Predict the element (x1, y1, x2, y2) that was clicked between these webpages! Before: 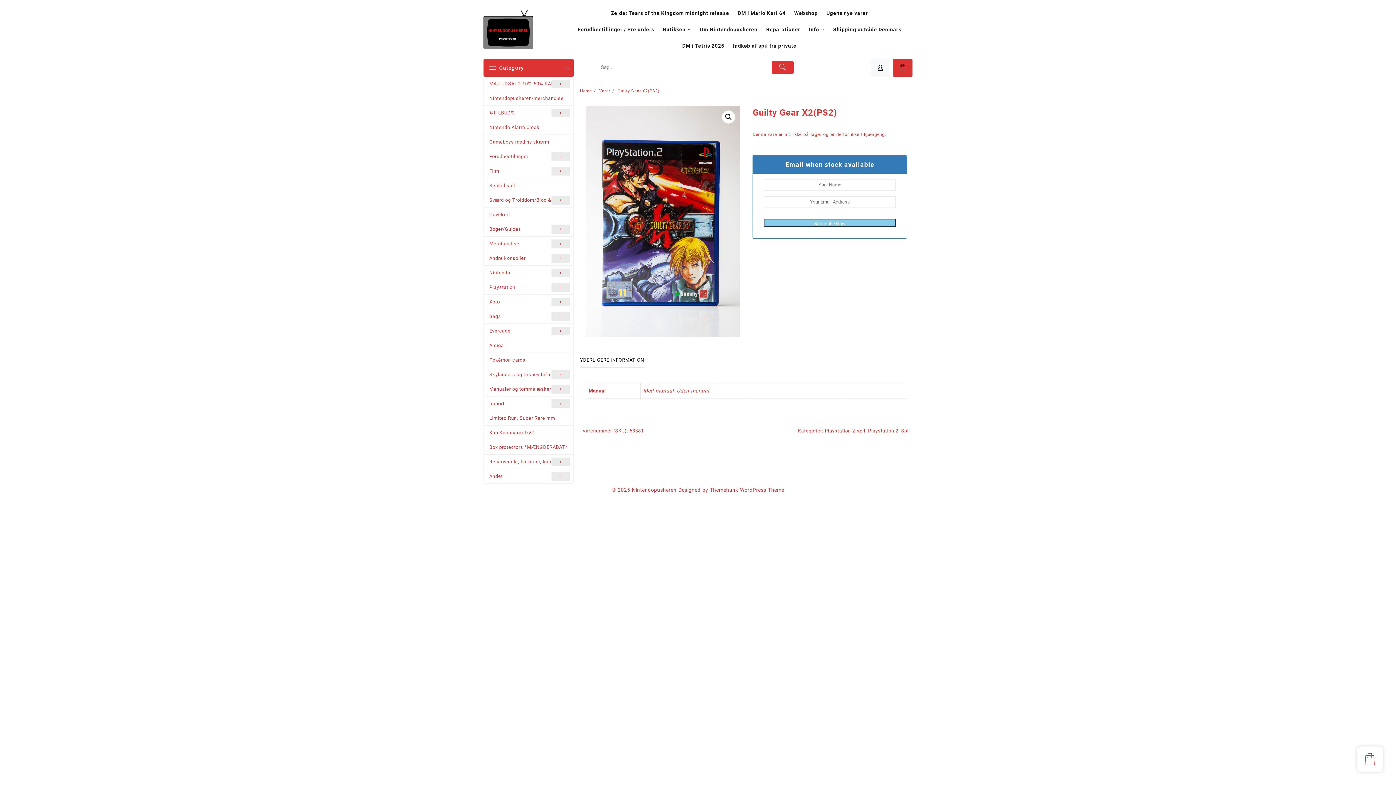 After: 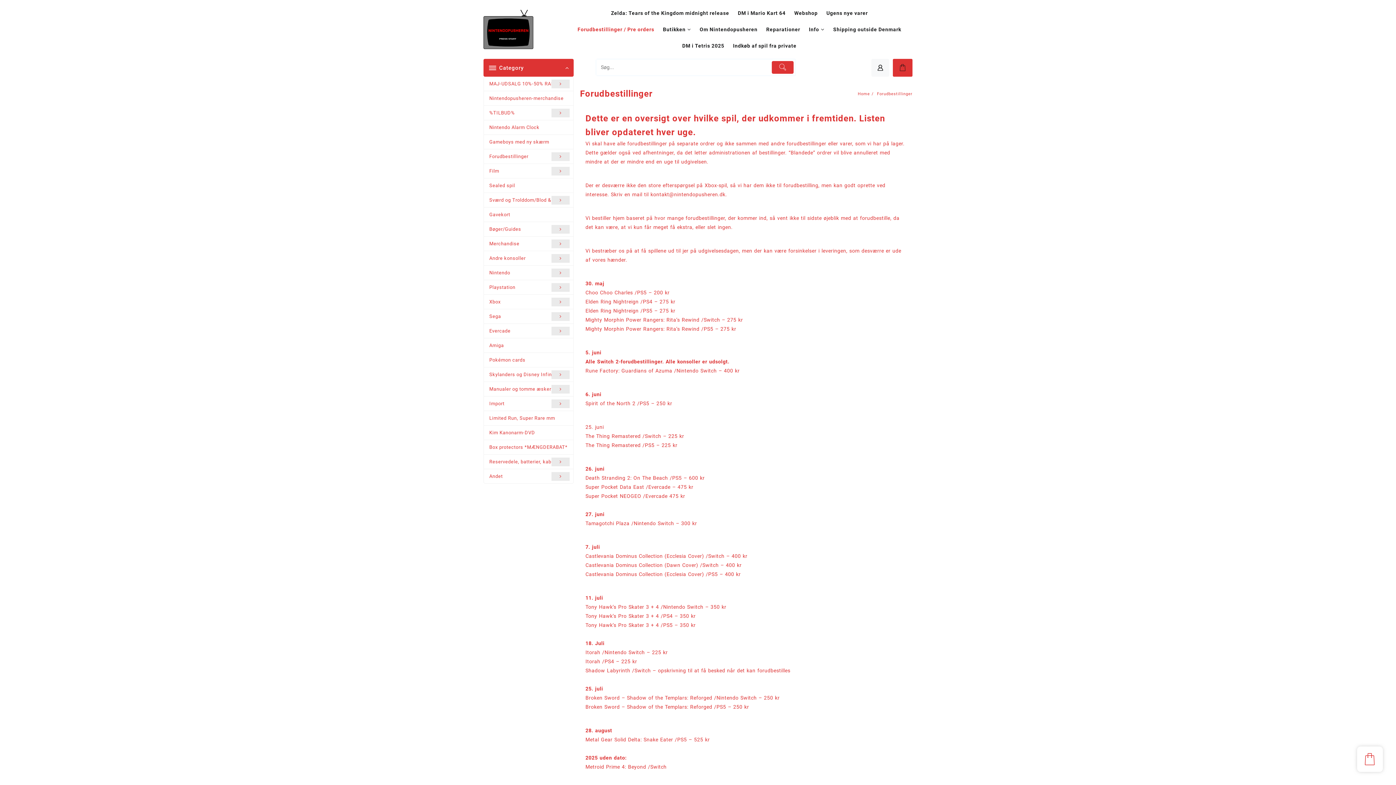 Action: label: Forudbestillinger / Pre orders bbox: (577, 21, 661, 37)